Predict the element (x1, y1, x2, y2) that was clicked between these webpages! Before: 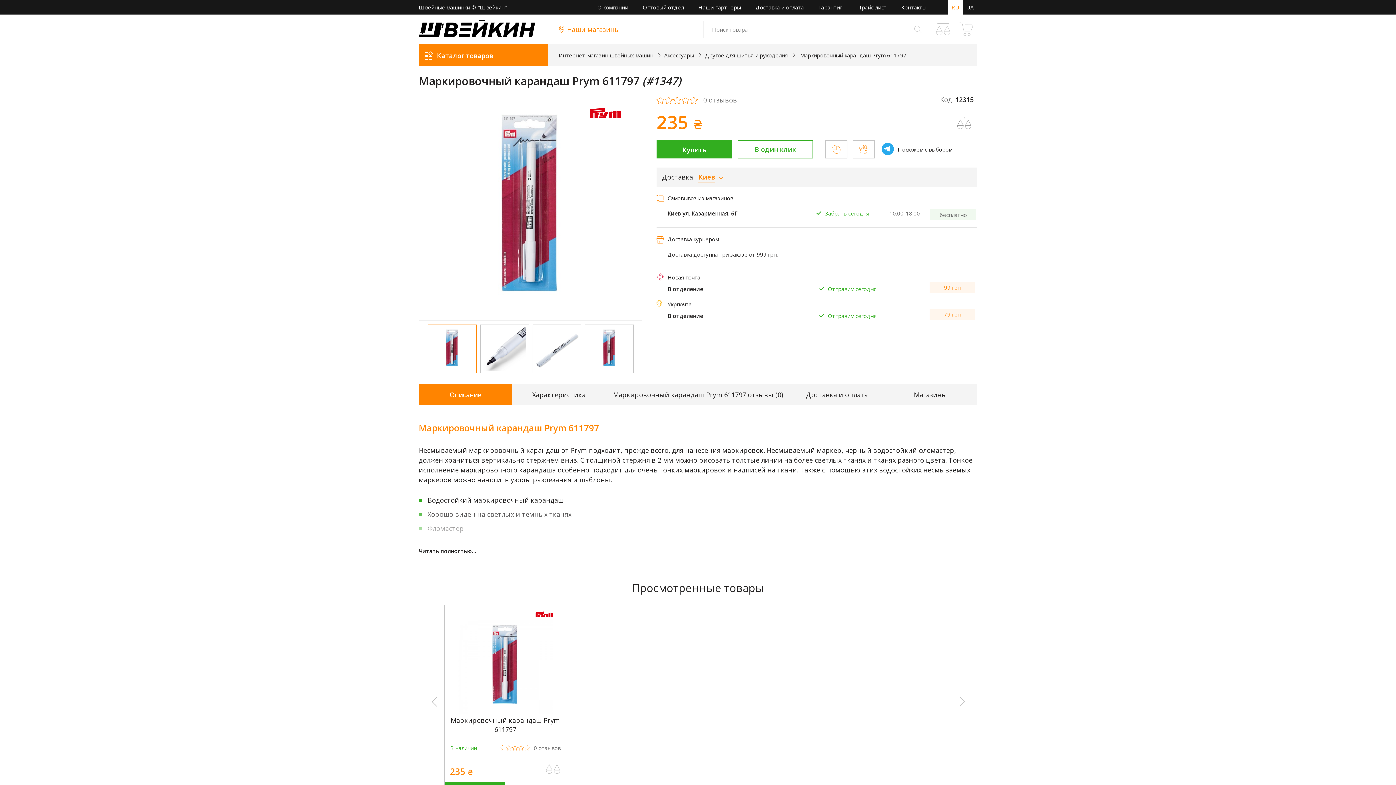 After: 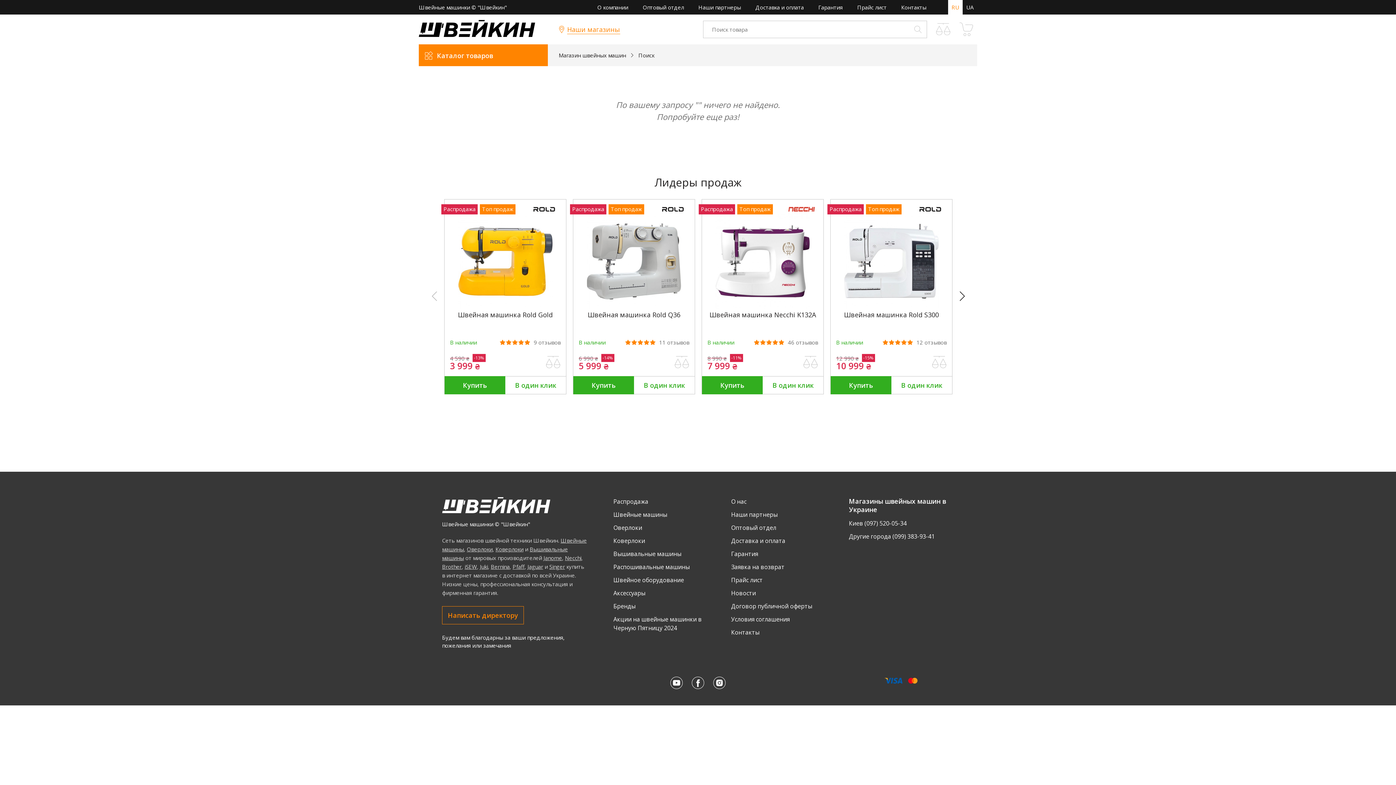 Action: bbox: (909, 21, 926, 37)